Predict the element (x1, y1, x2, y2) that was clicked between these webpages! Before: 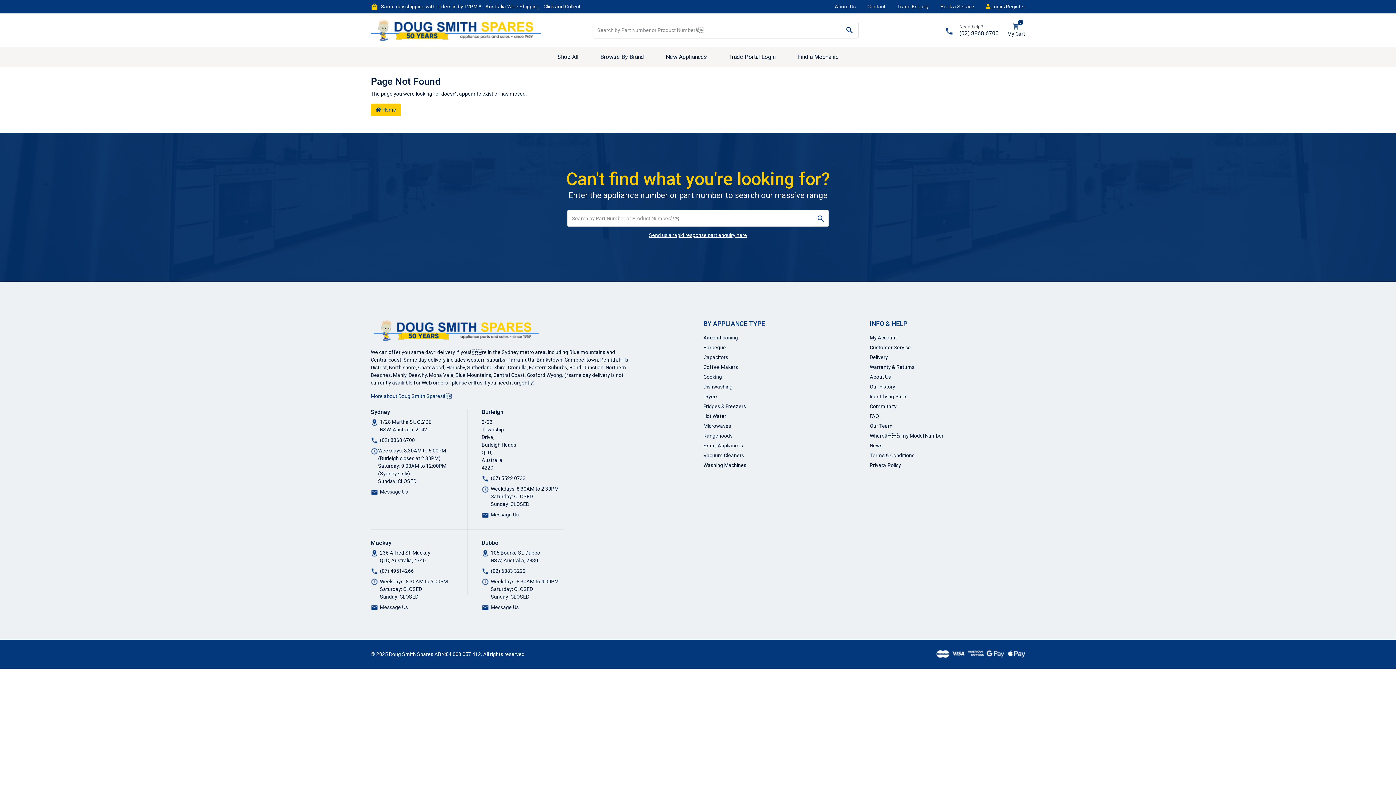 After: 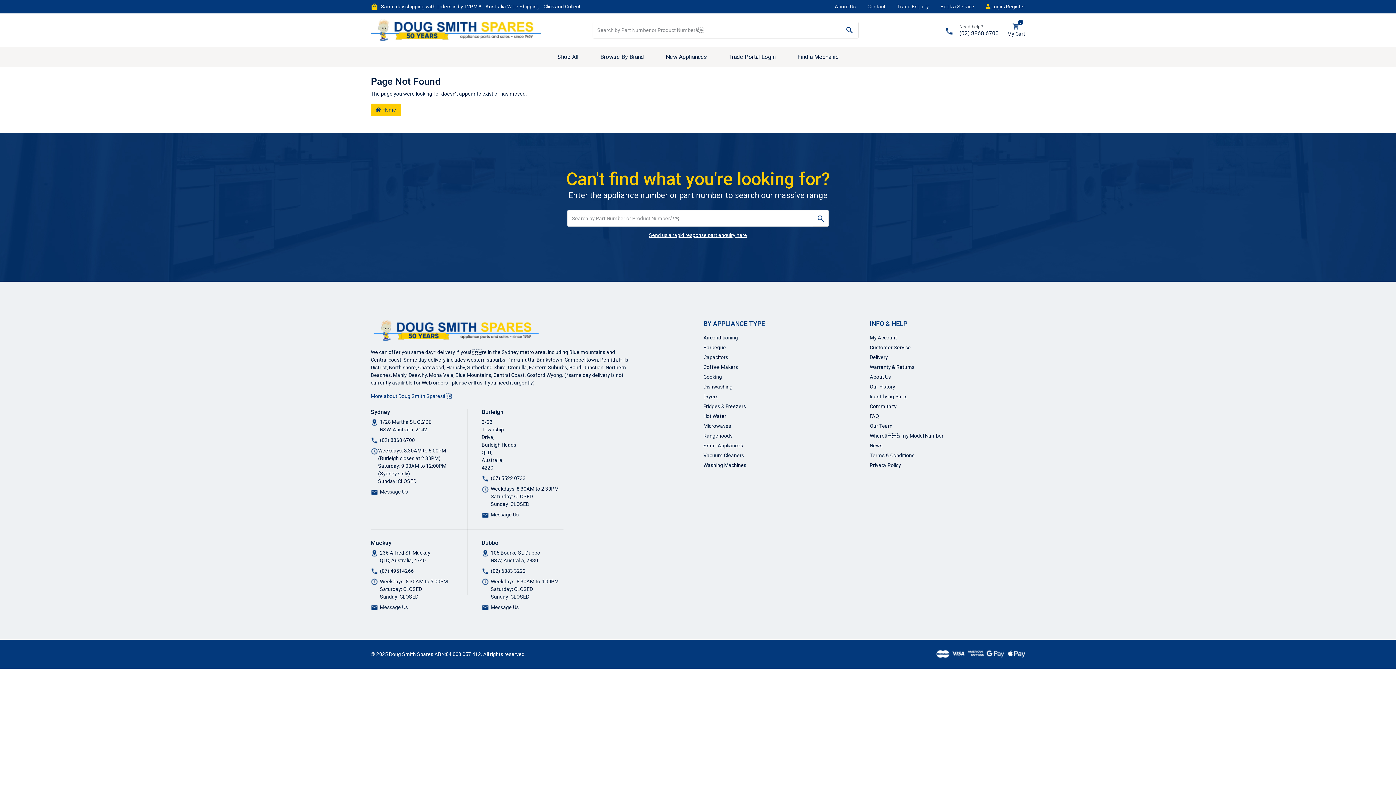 Action: label: (02) 8868 6700 bbox: (959, 29, 998, 36)